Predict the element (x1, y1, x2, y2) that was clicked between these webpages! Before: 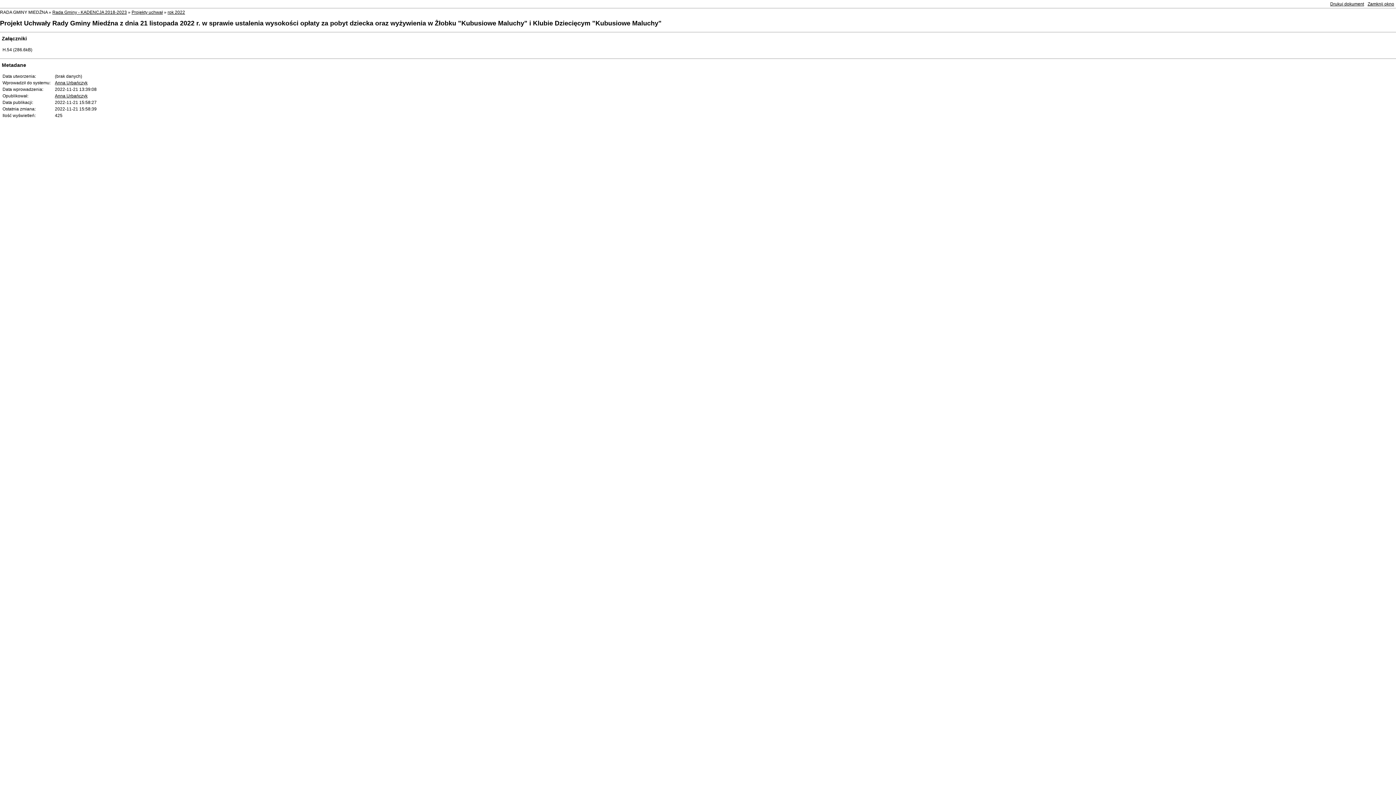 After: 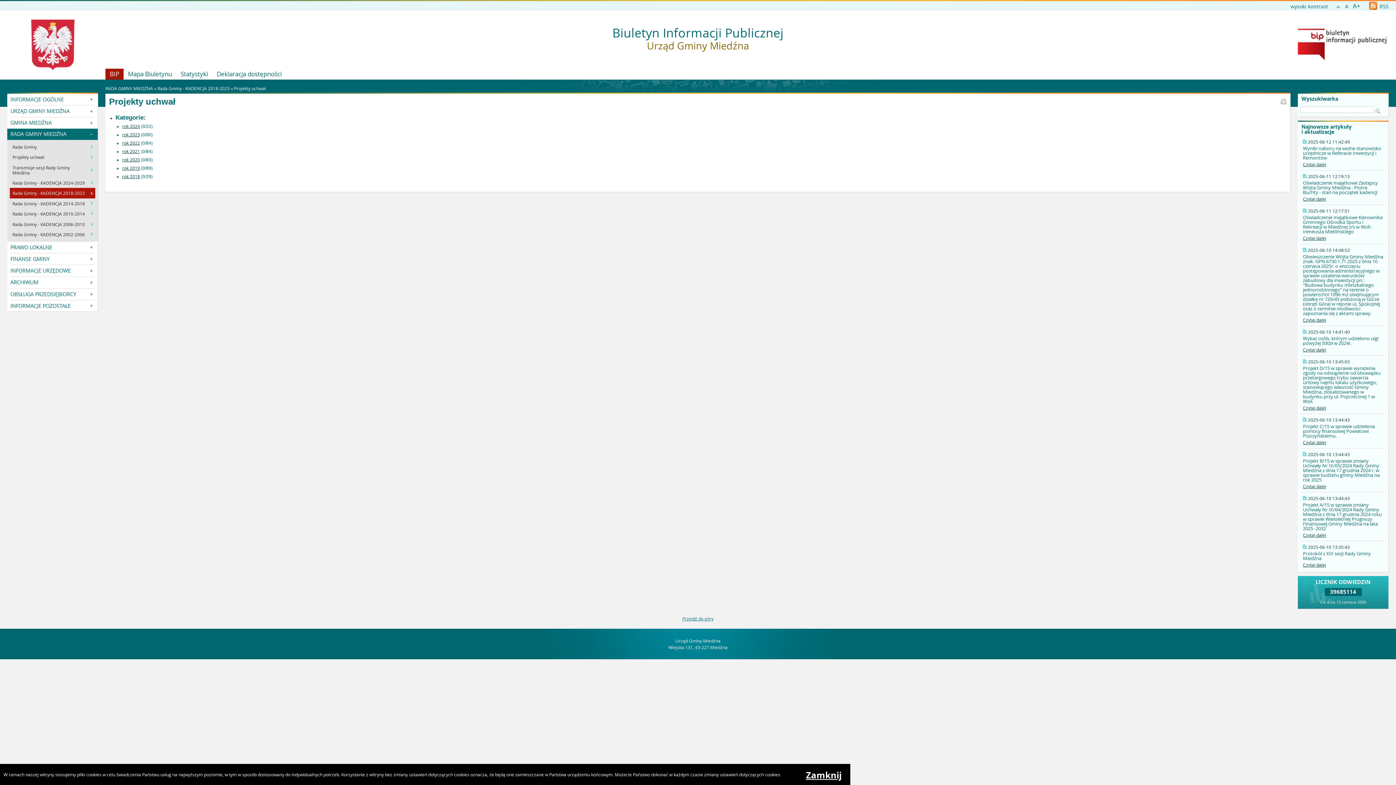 Action: bbox: (131, 9, 162, 14) label: Projekty uchwał